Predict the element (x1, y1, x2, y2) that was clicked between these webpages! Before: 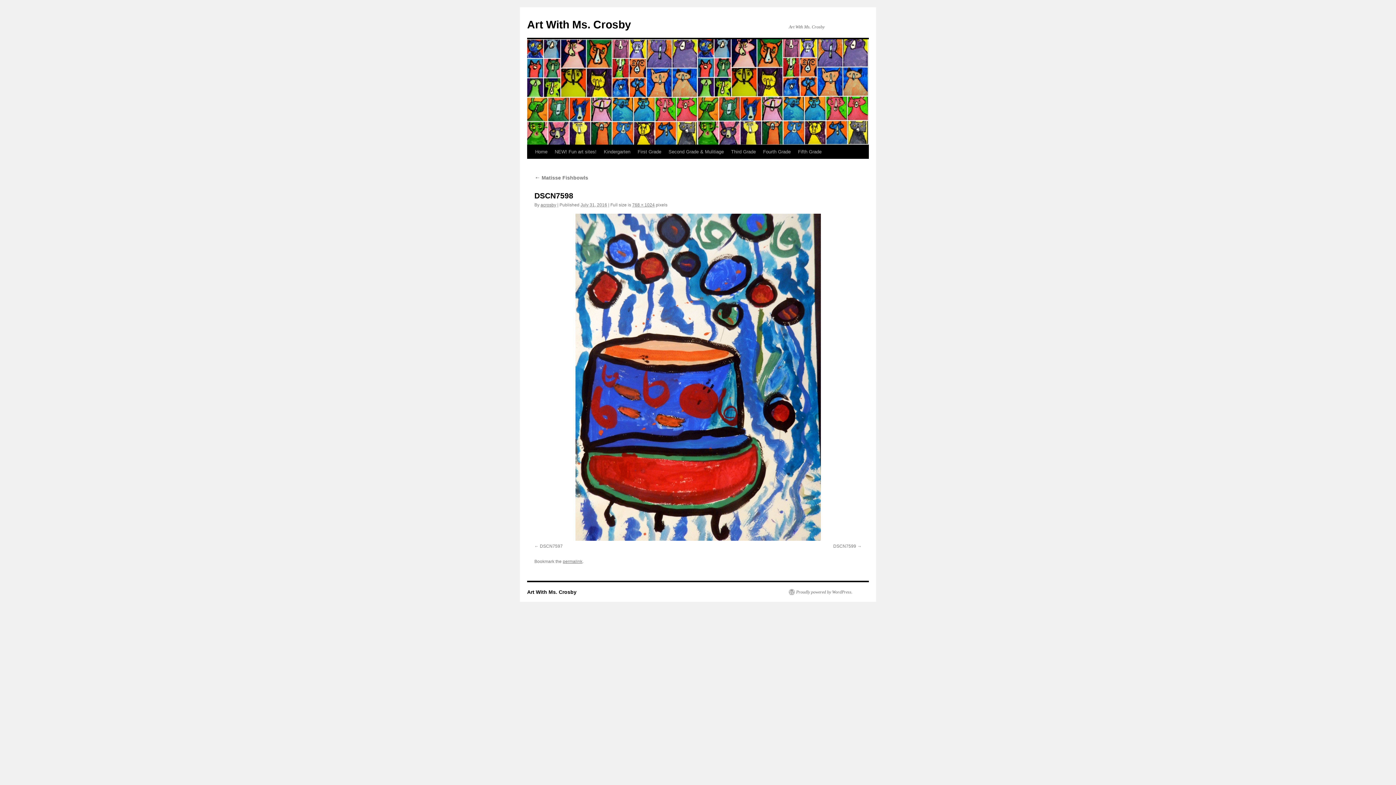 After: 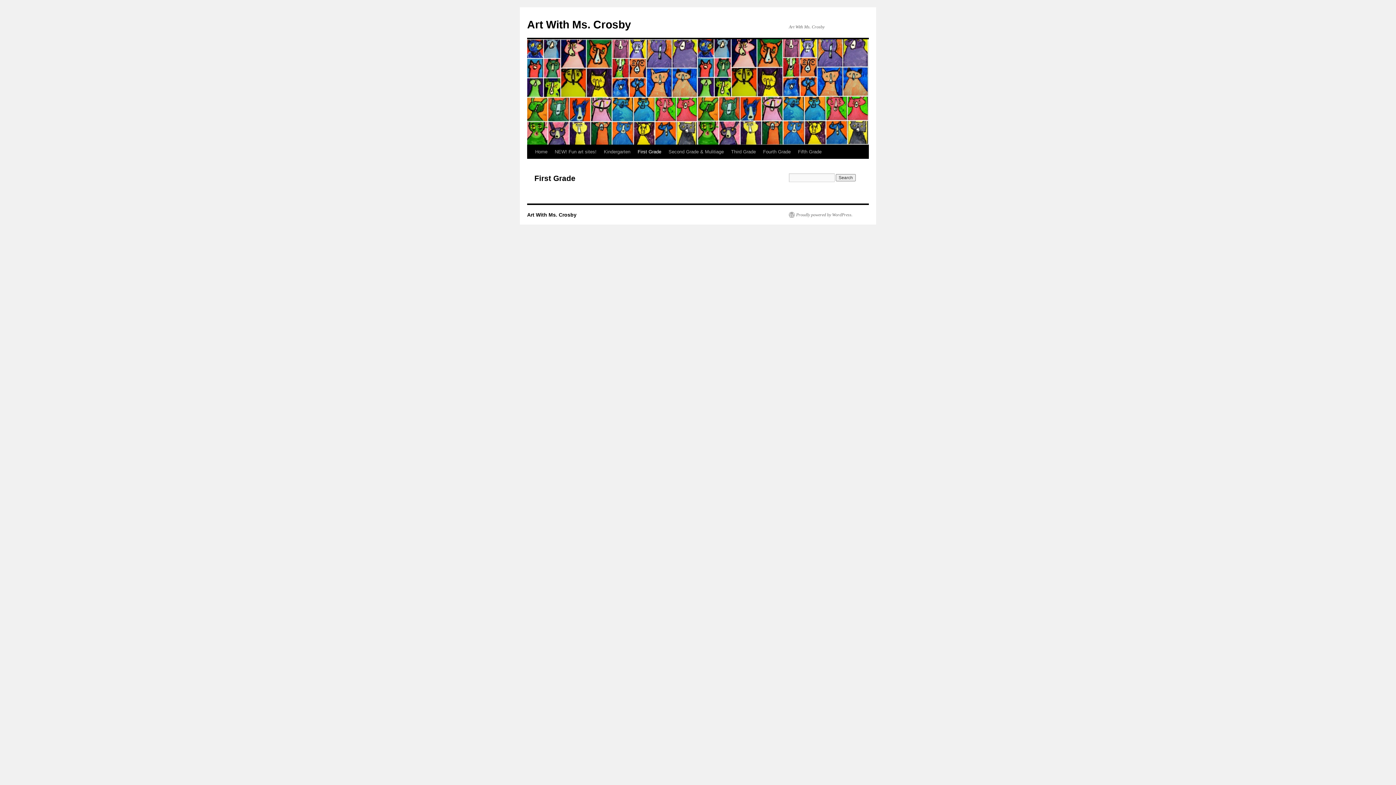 Action: bbox: (634, 145, 665, 158) label: First Grade